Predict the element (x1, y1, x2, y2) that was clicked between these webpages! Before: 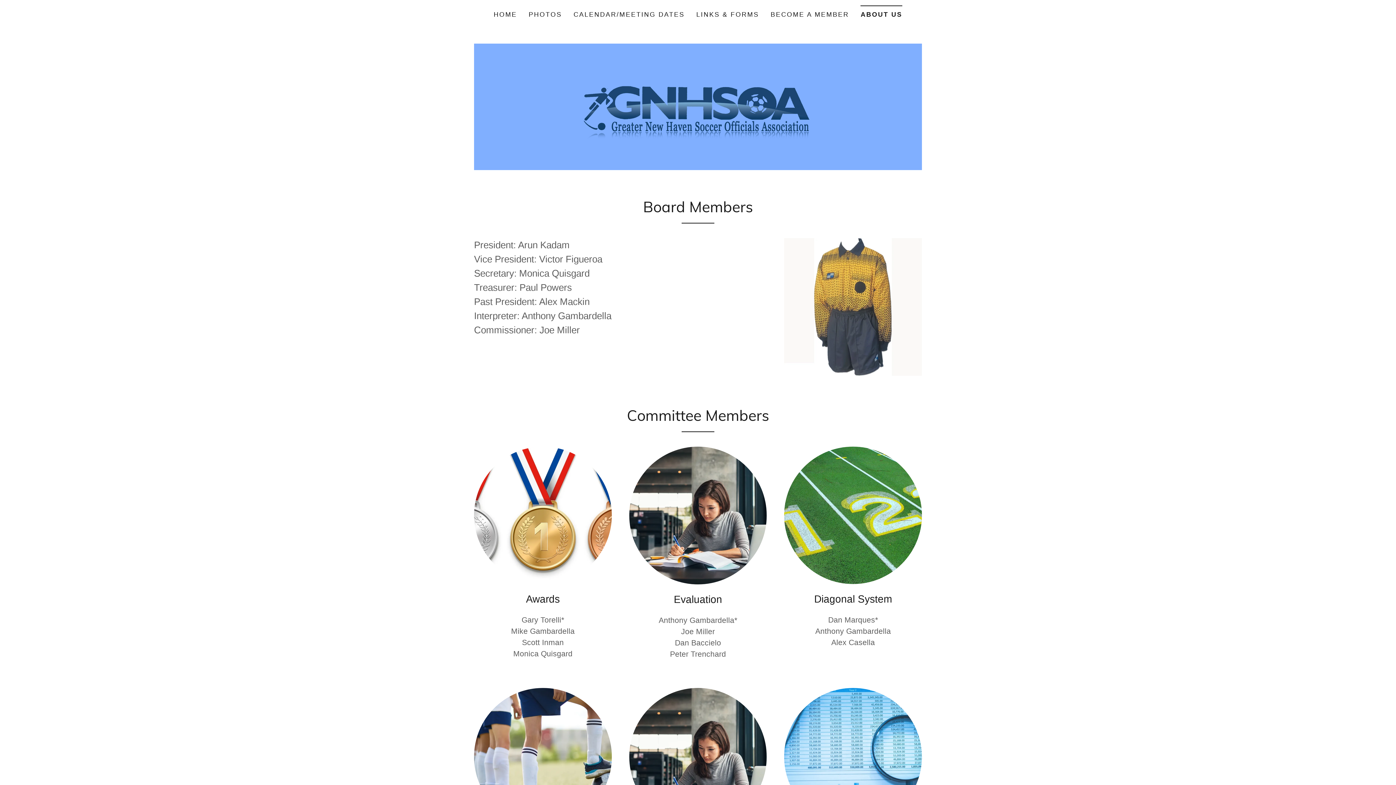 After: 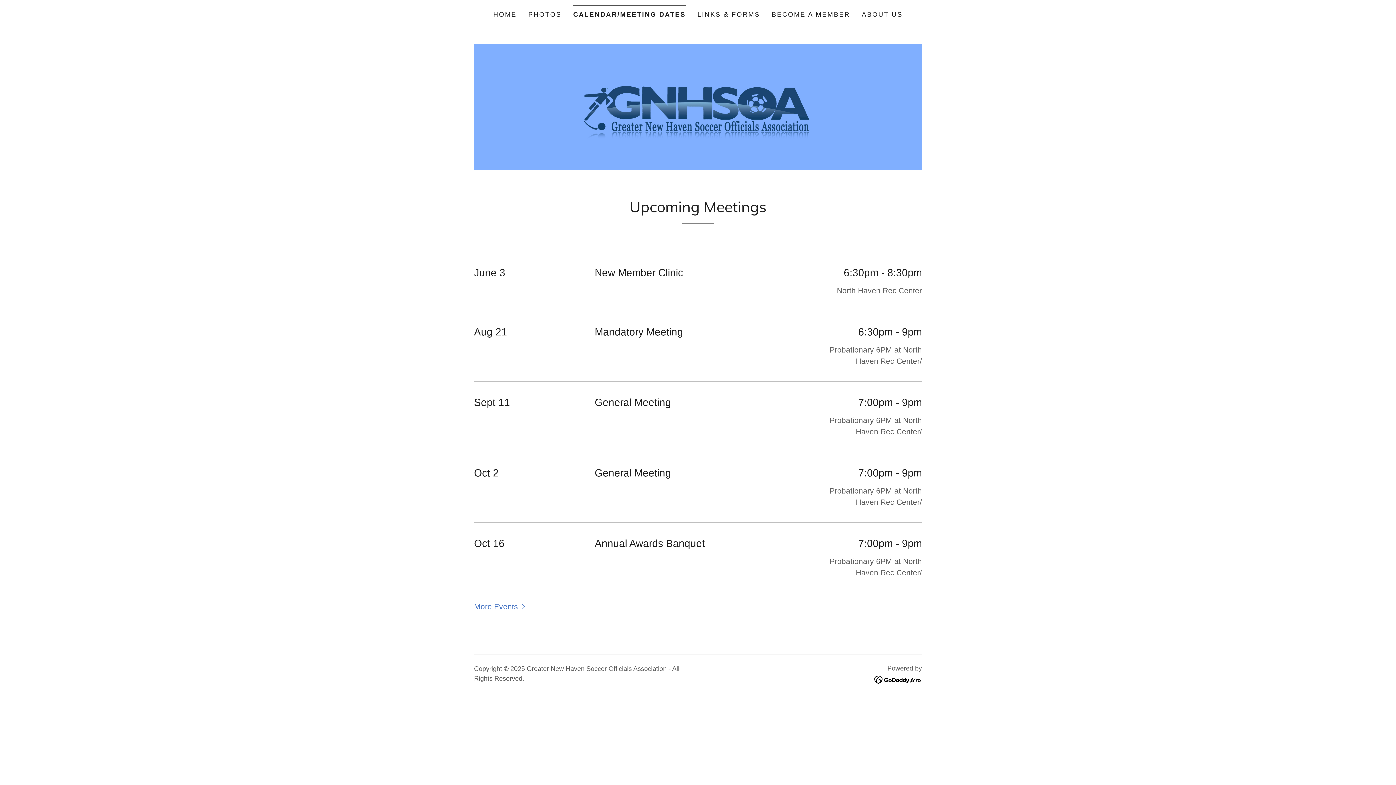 Action: bbox: (571, 8, 687, 21) label: CALENDAR/MEETING DATES